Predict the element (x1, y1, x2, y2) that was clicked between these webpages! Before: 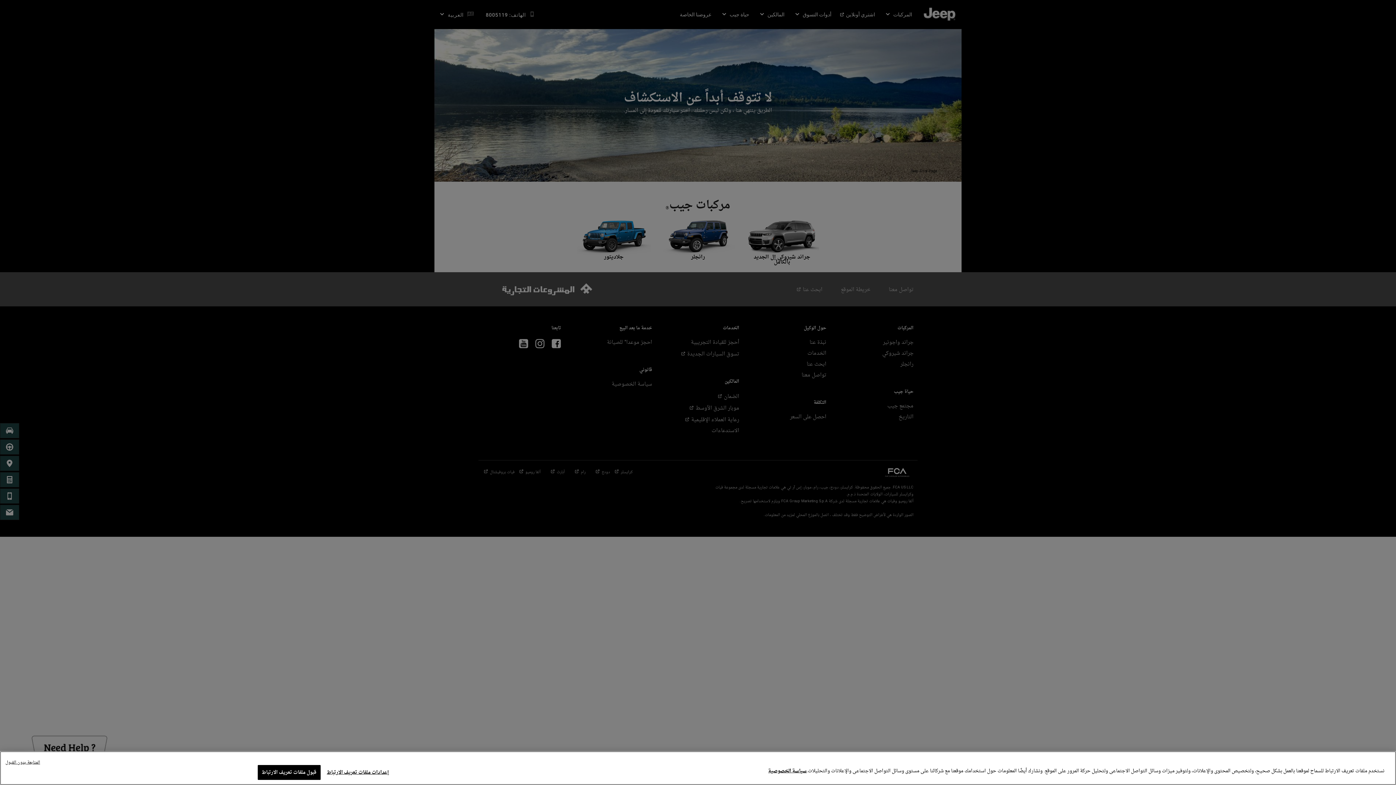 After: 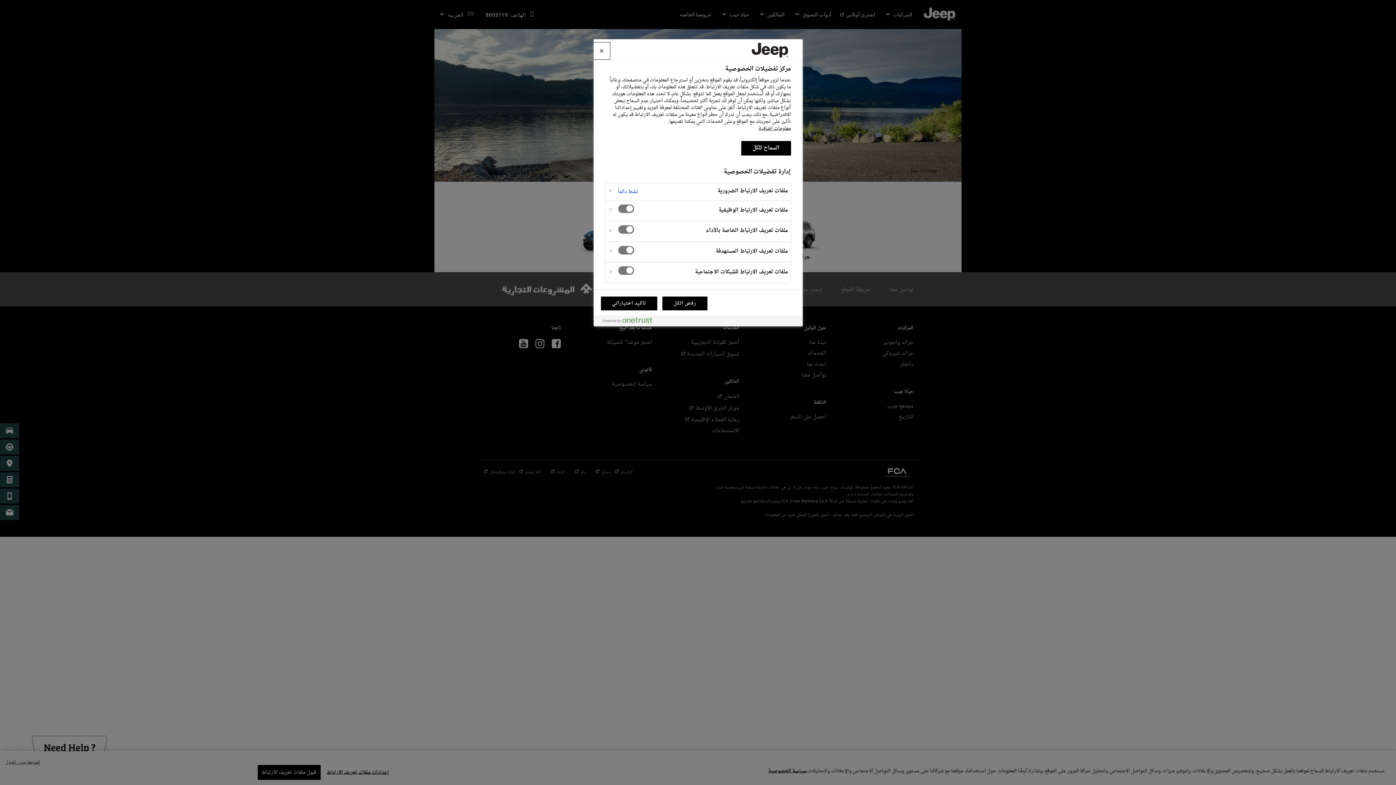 Action: label: إعدادات ملفات تعريف الارتباط bbox: (326, 765, 389, 780)